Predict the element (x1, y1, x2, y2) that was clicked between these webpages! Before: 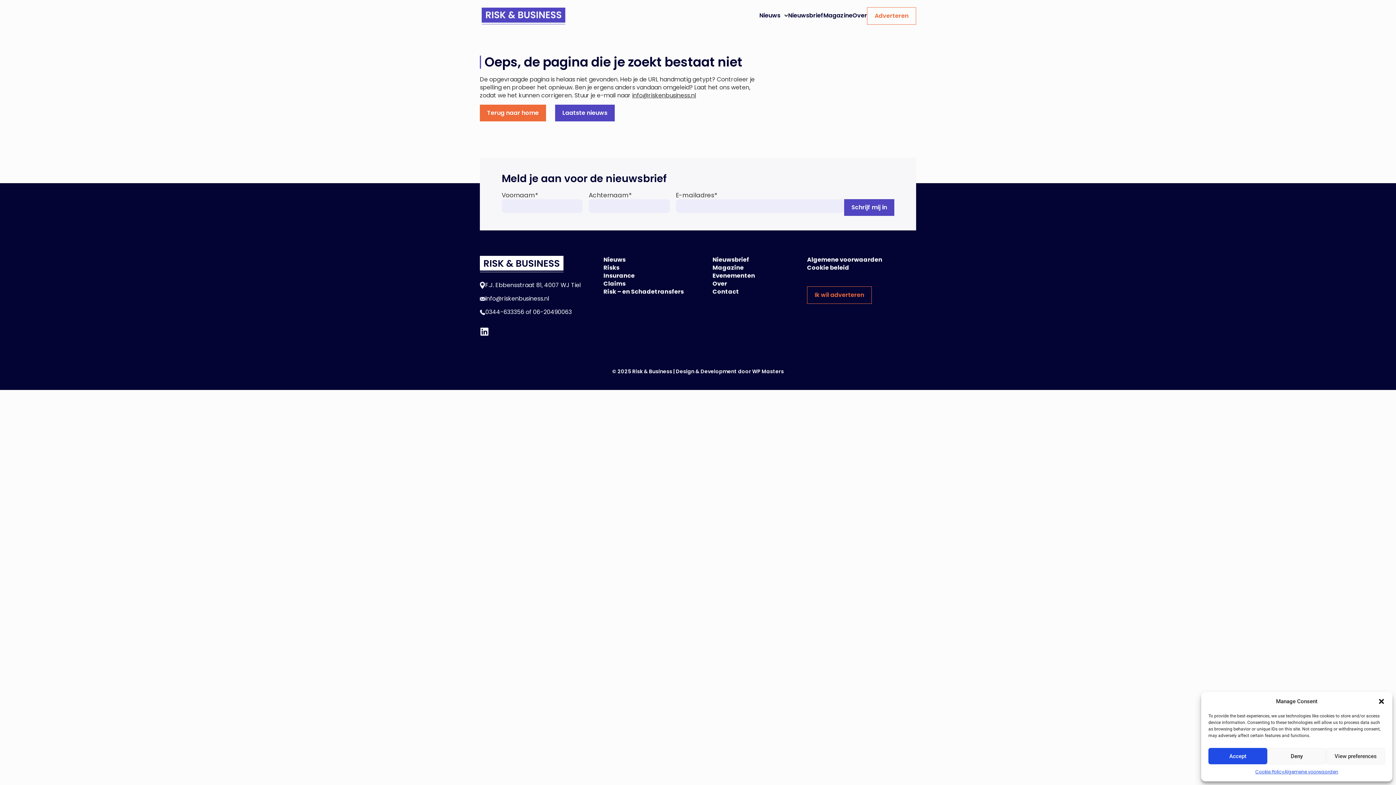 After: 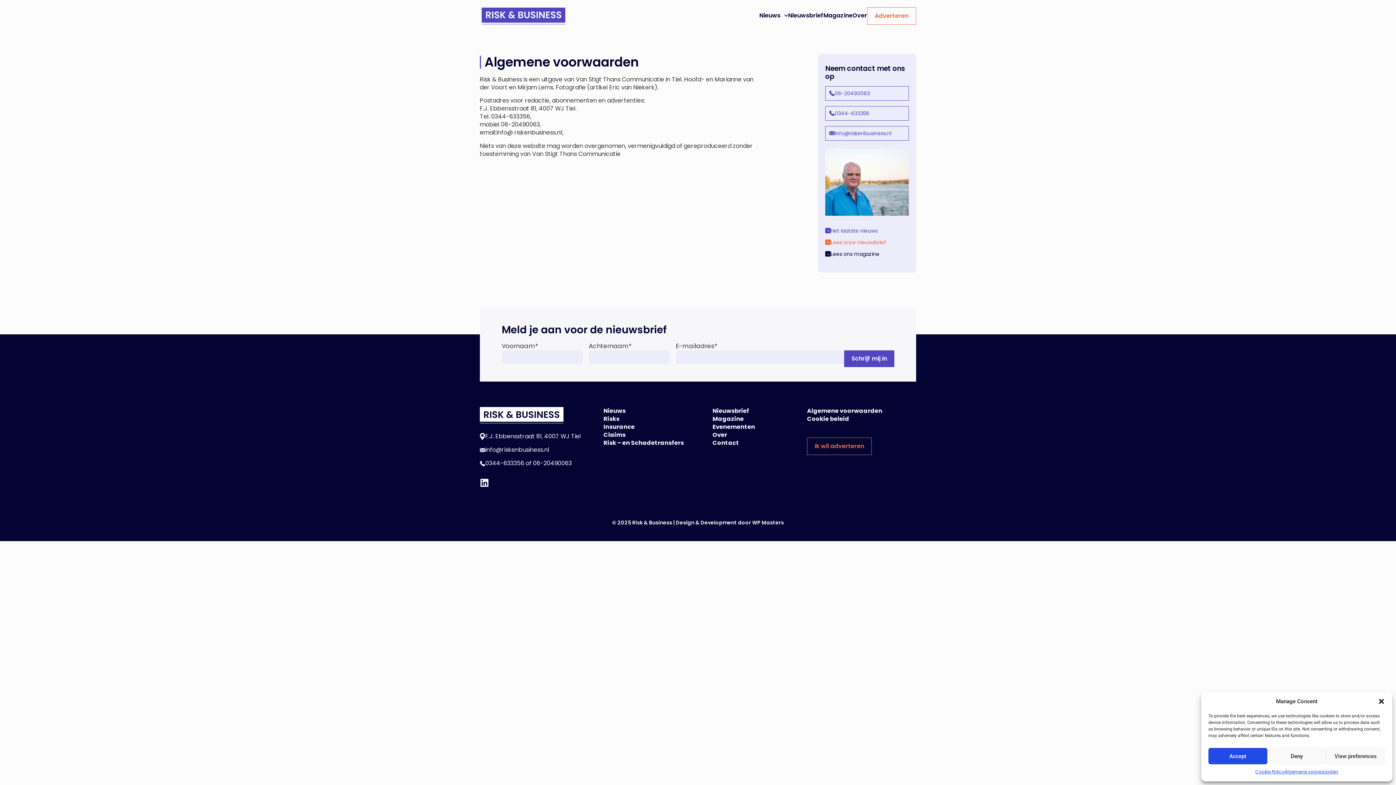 Action: bbox: (807, 255, 882, 264) label: Algemene voorwaarden